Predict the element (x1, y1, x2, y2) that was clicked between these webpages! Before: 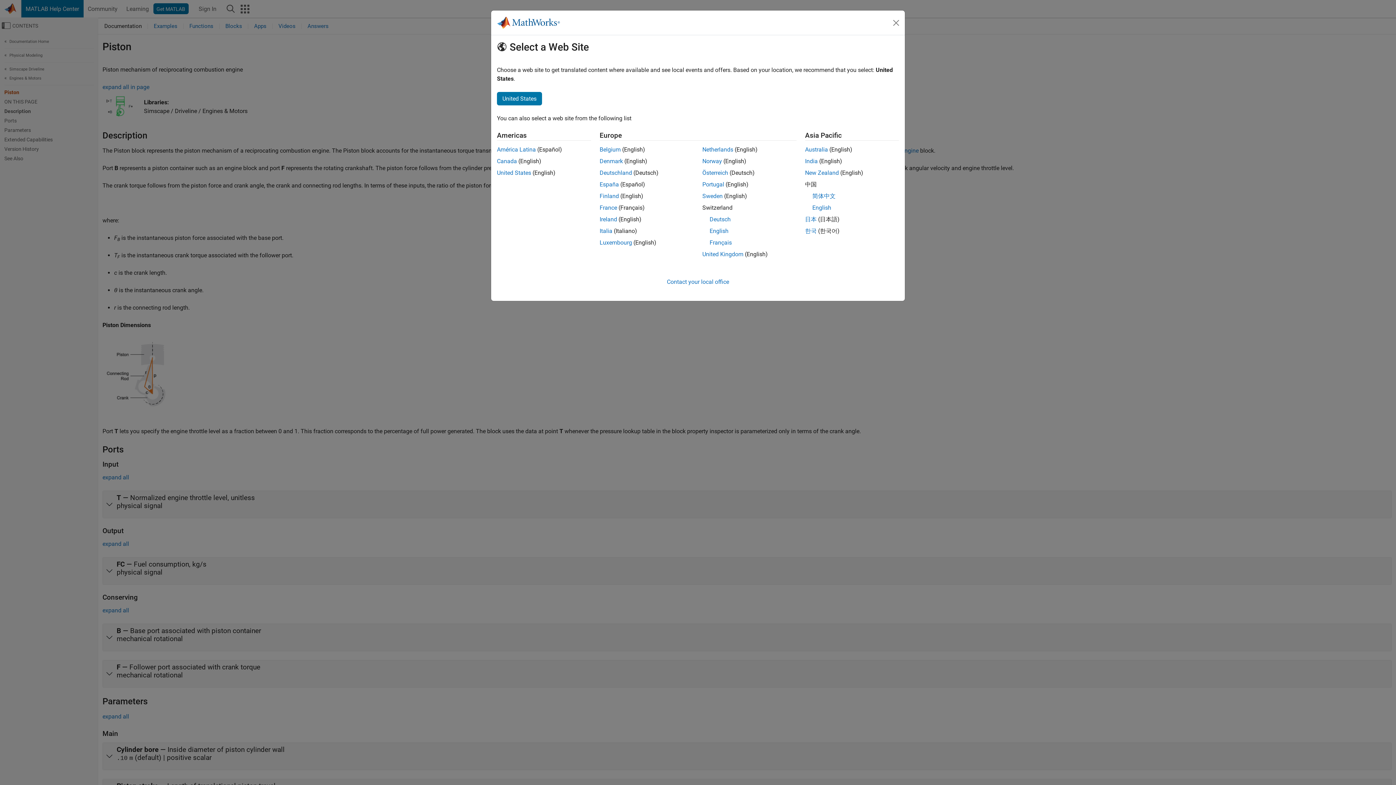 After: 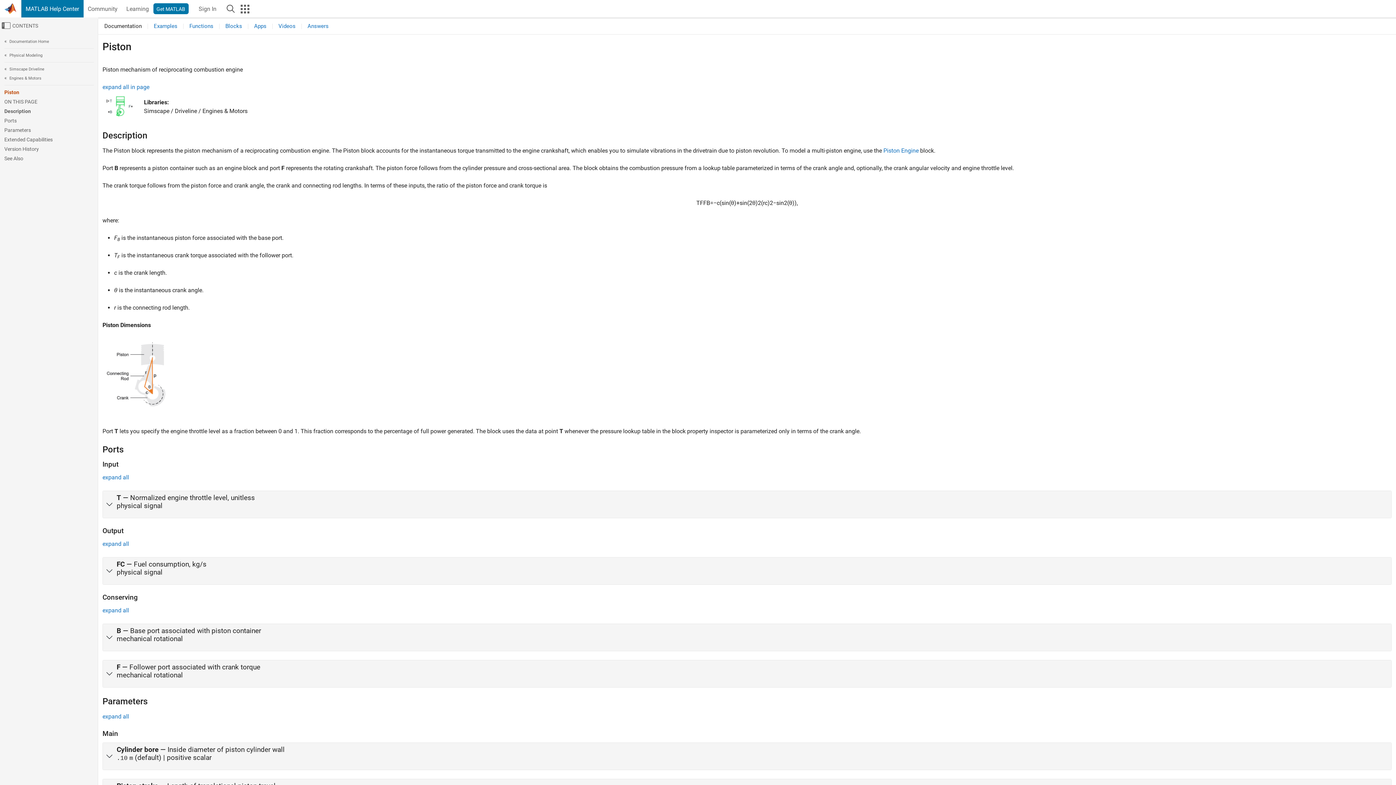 Action: label: Ireland bbox: (599, 216, 617, 222)